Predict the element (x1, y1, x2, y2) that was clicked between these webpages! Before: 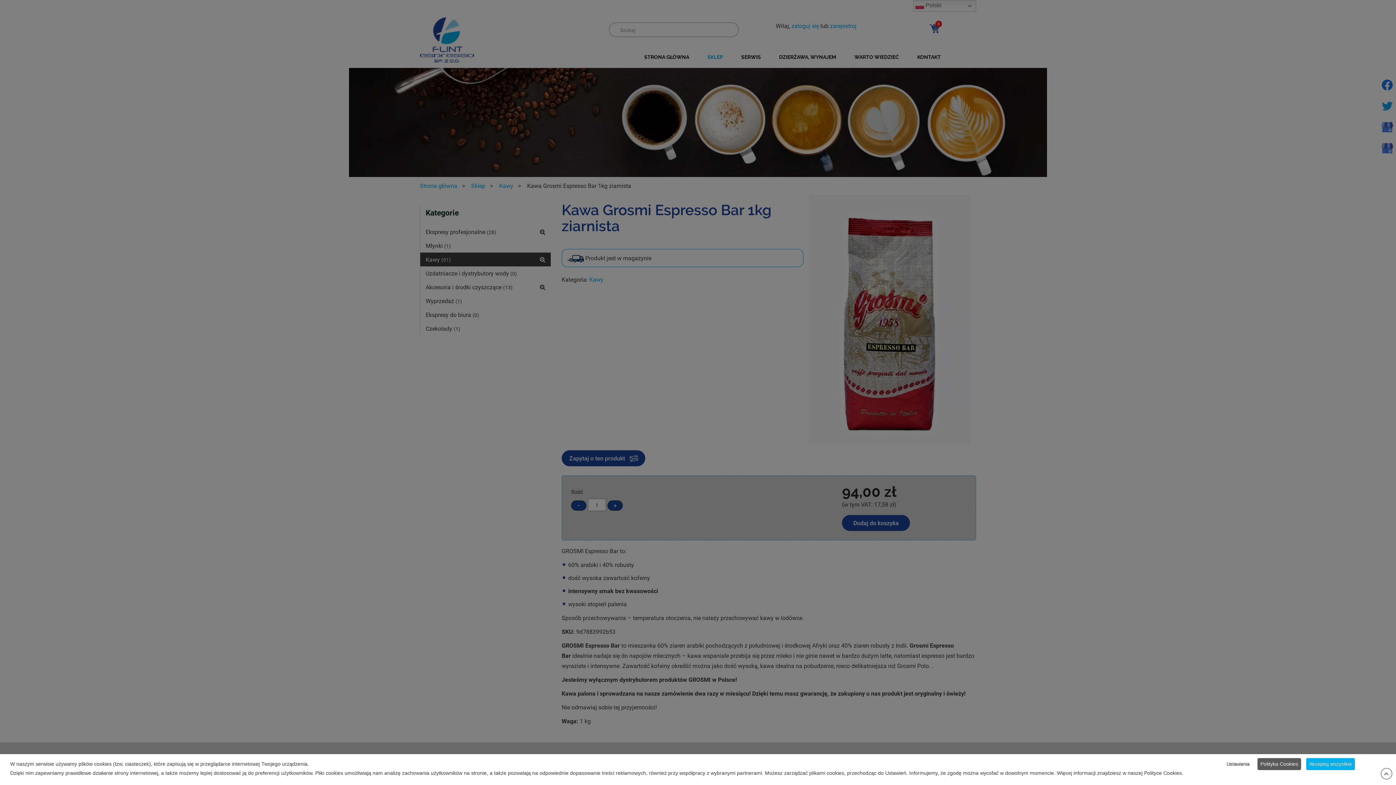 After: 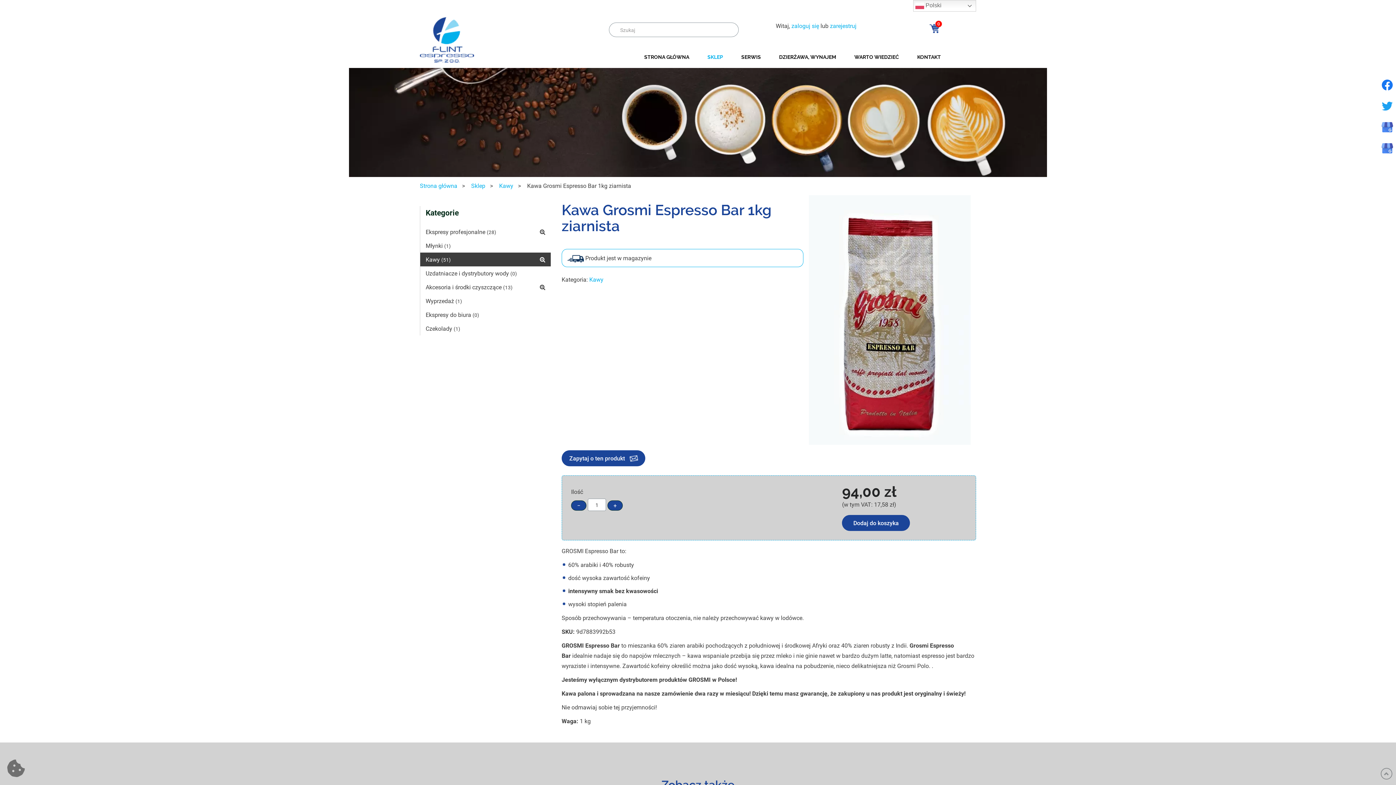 Action: label: Akceptuj wszystkie bbox: (1306, 758, 1355, 770)